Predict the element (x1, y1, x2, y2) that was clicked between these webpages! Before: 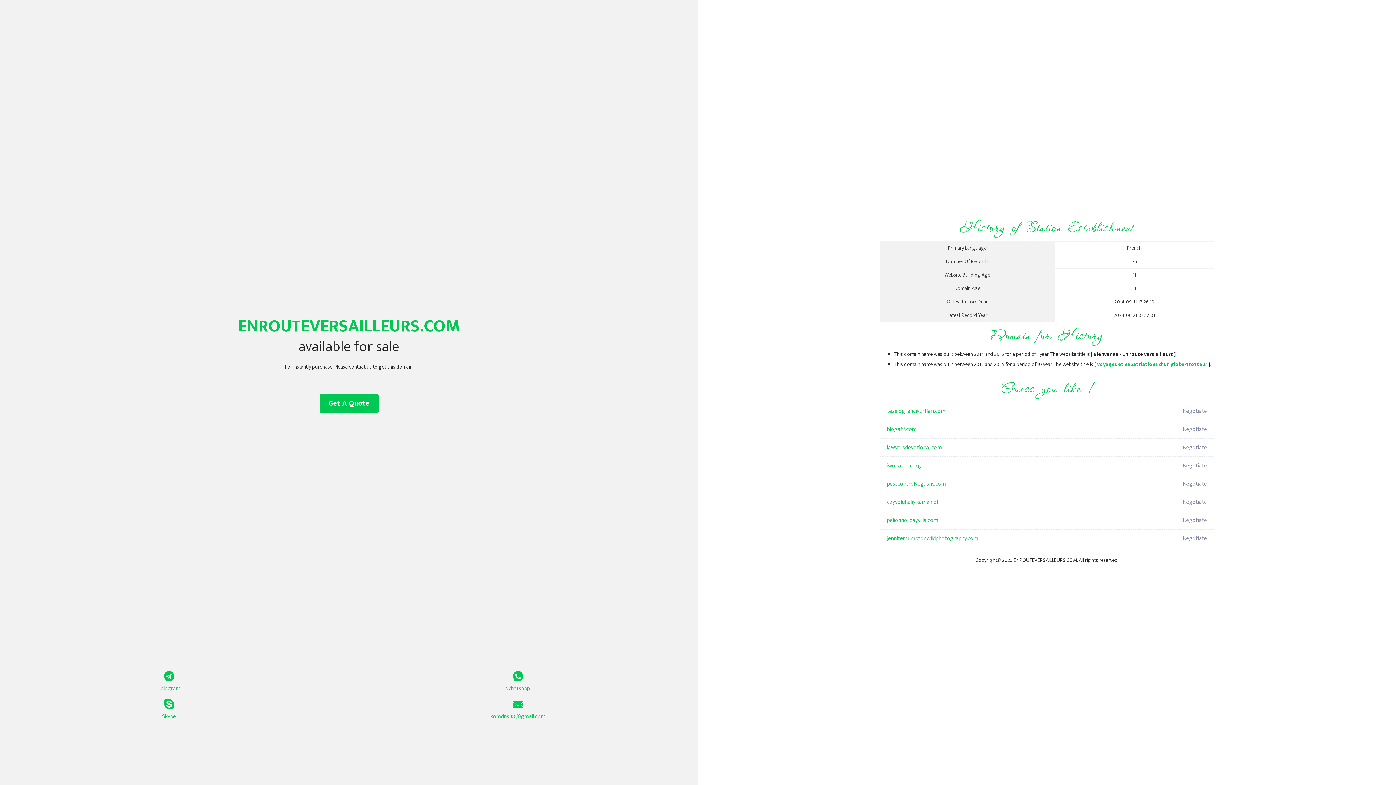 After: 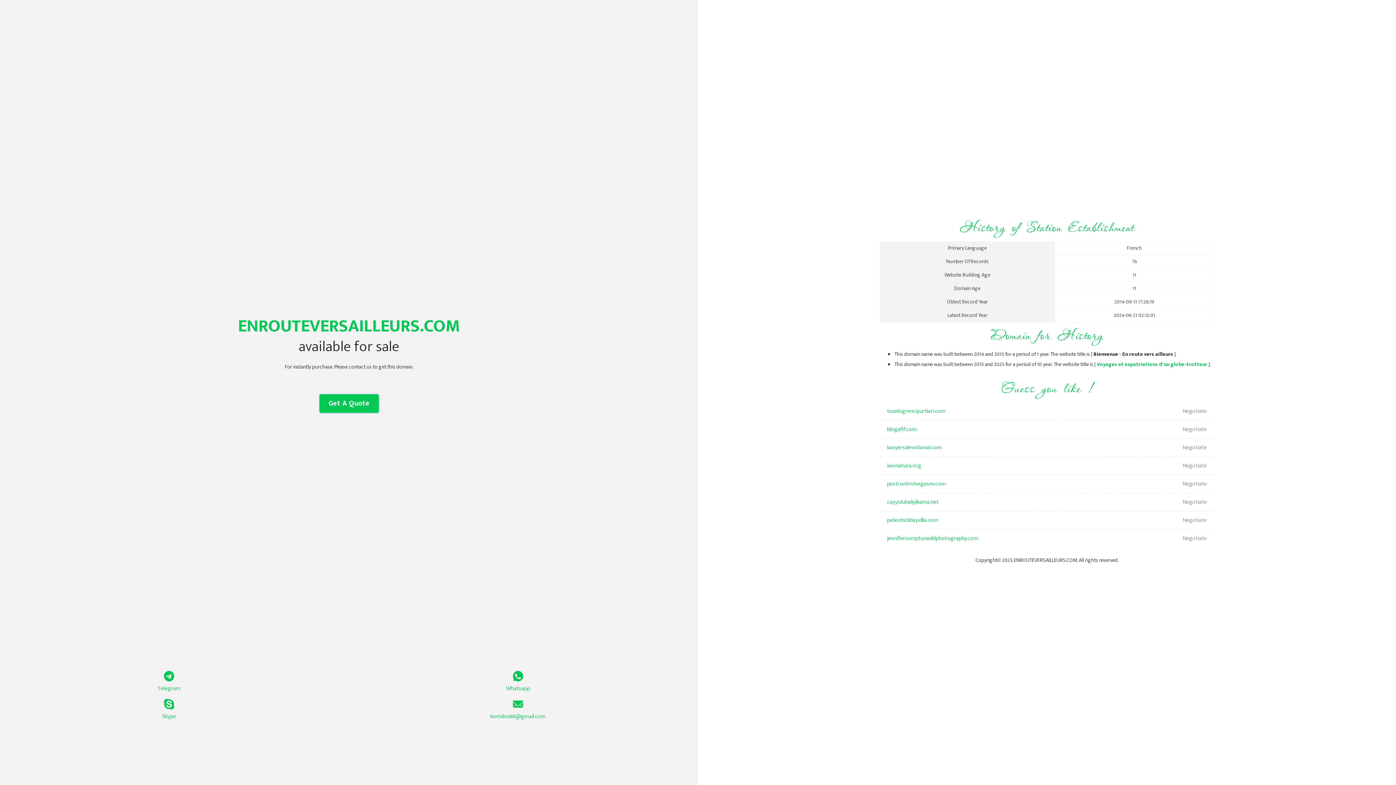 Action: bbox: (319, 394, 378, 413) label: Get A Quote